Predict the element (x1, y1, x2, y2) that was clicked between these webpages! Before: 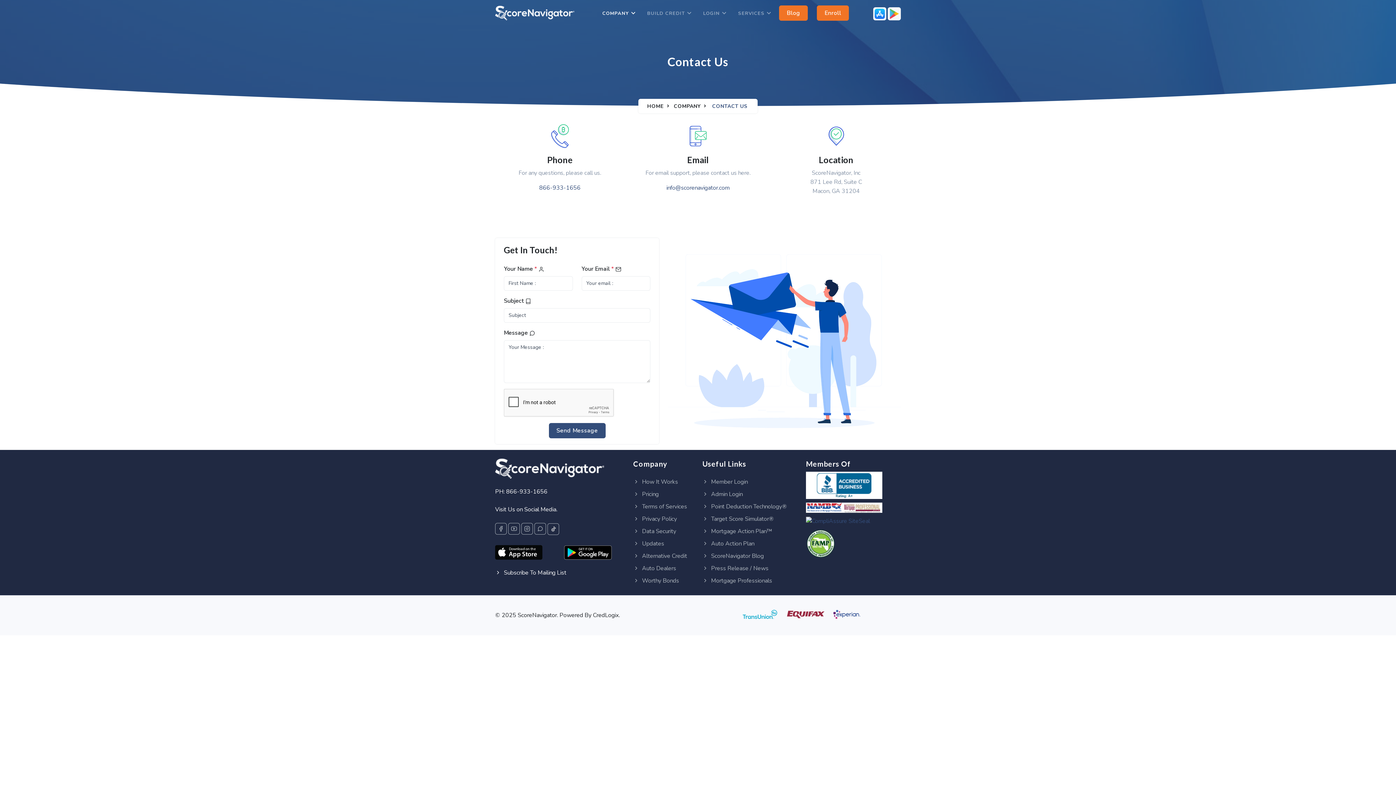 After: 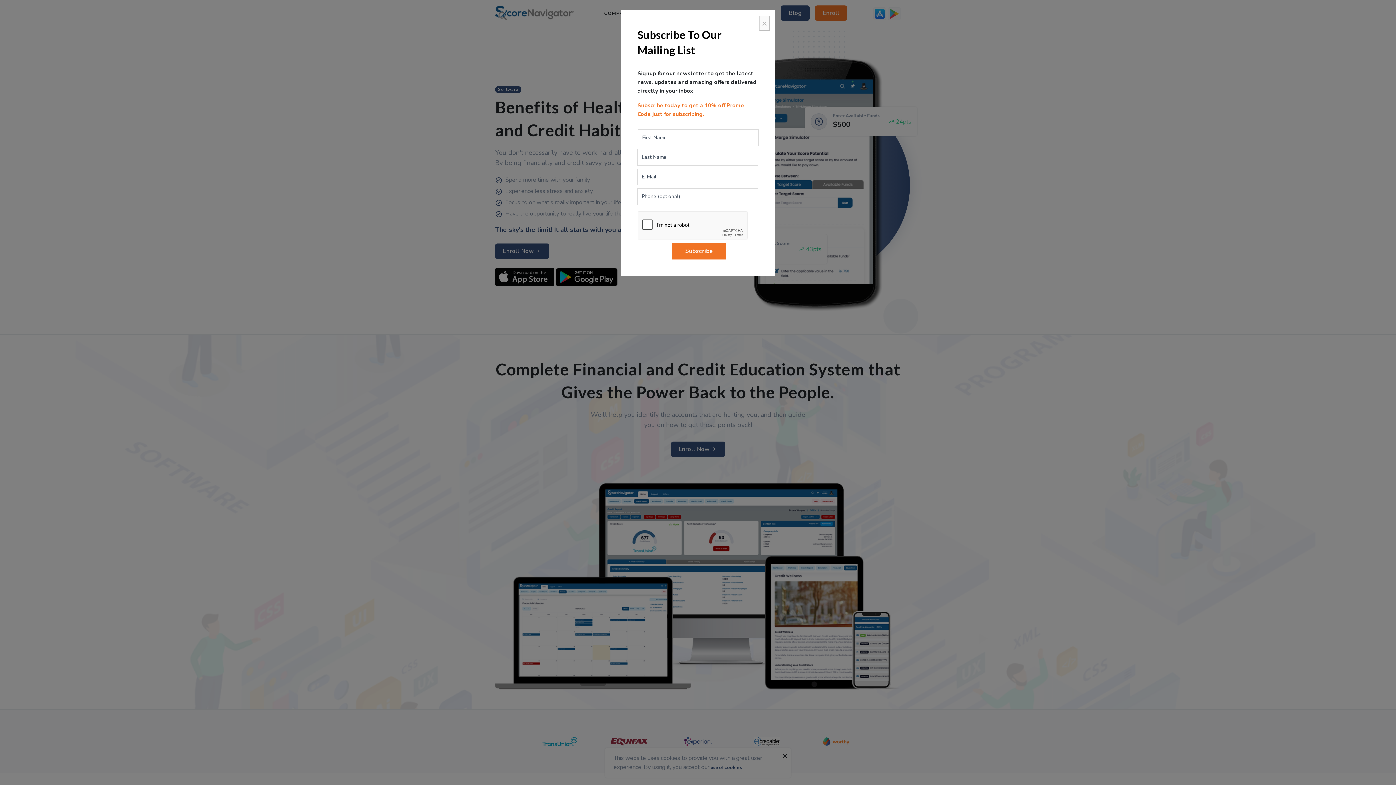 Action: bbox: (495, 462, 604, 473)